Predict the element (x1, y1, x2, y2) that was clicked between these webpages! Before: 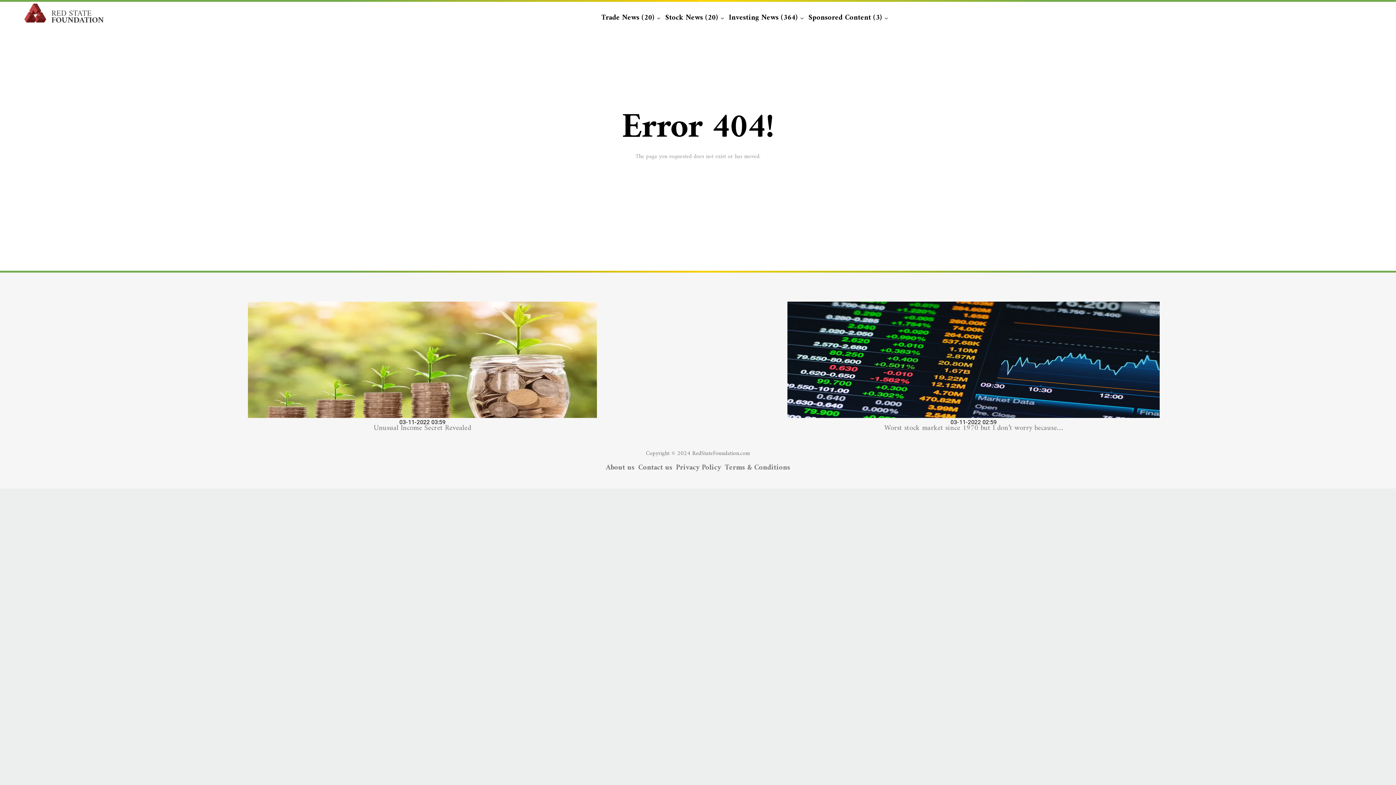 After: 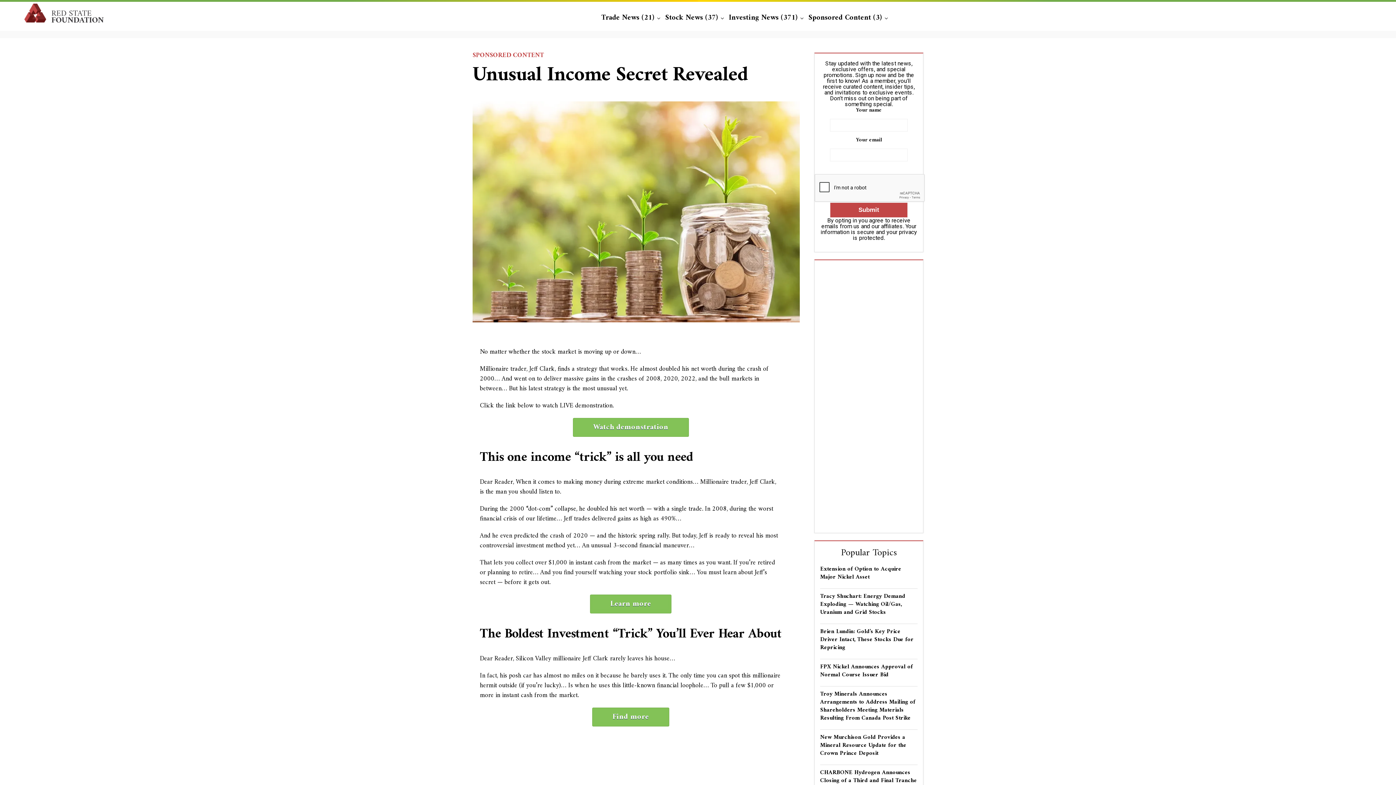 Action: bbox: (373, 422, 471, 434) label: Unusual Income Secret Revealed